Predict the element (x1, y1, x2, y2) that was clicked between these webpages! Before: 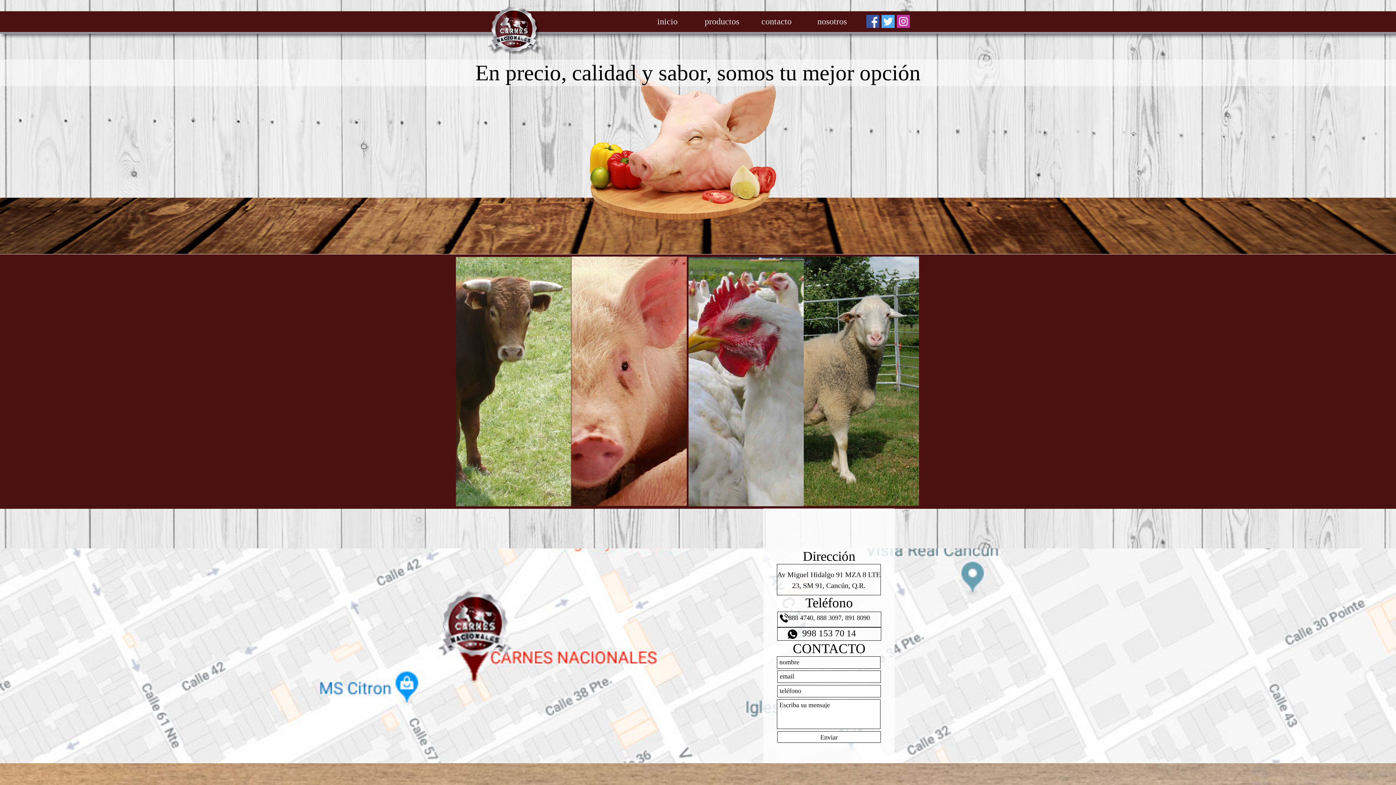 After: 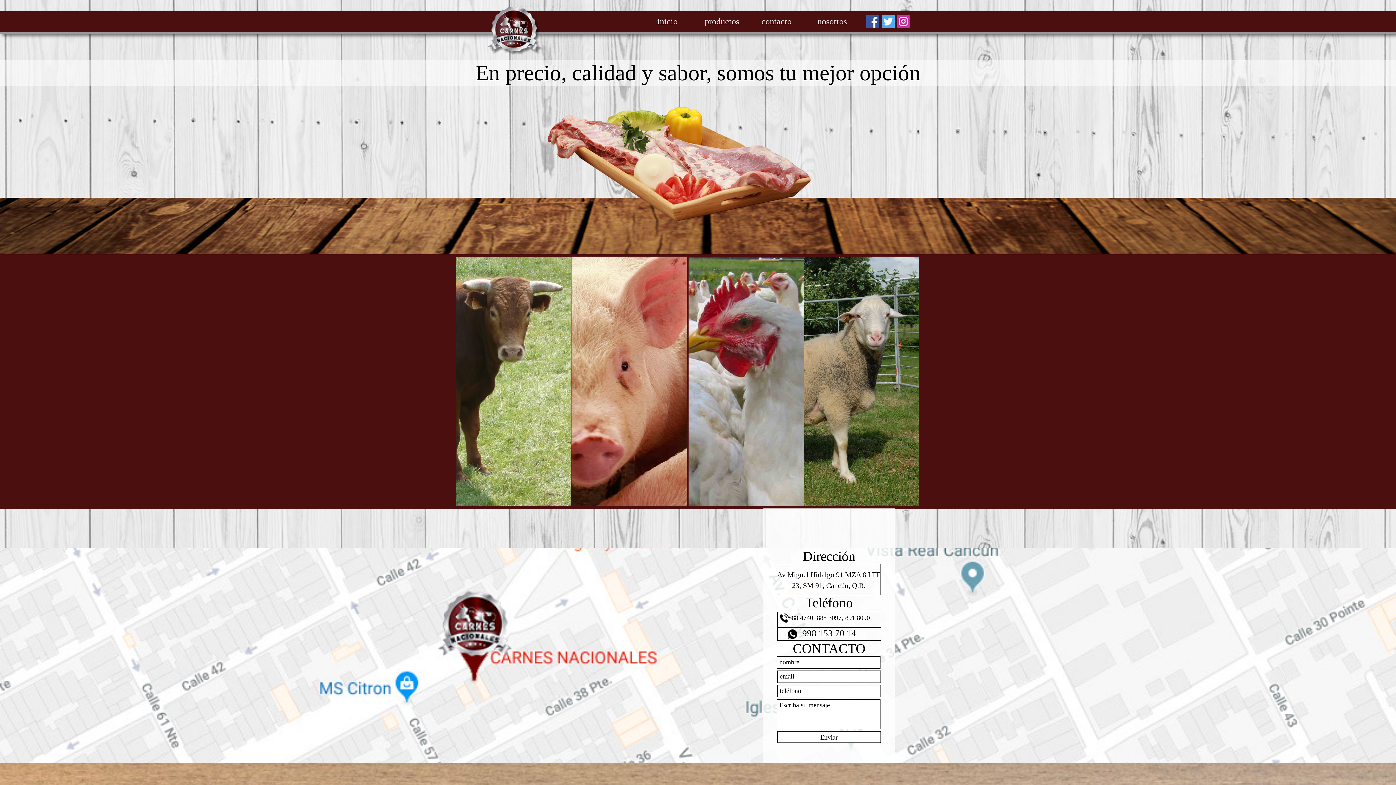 Action: bbox: (779, 613, 789, 622)